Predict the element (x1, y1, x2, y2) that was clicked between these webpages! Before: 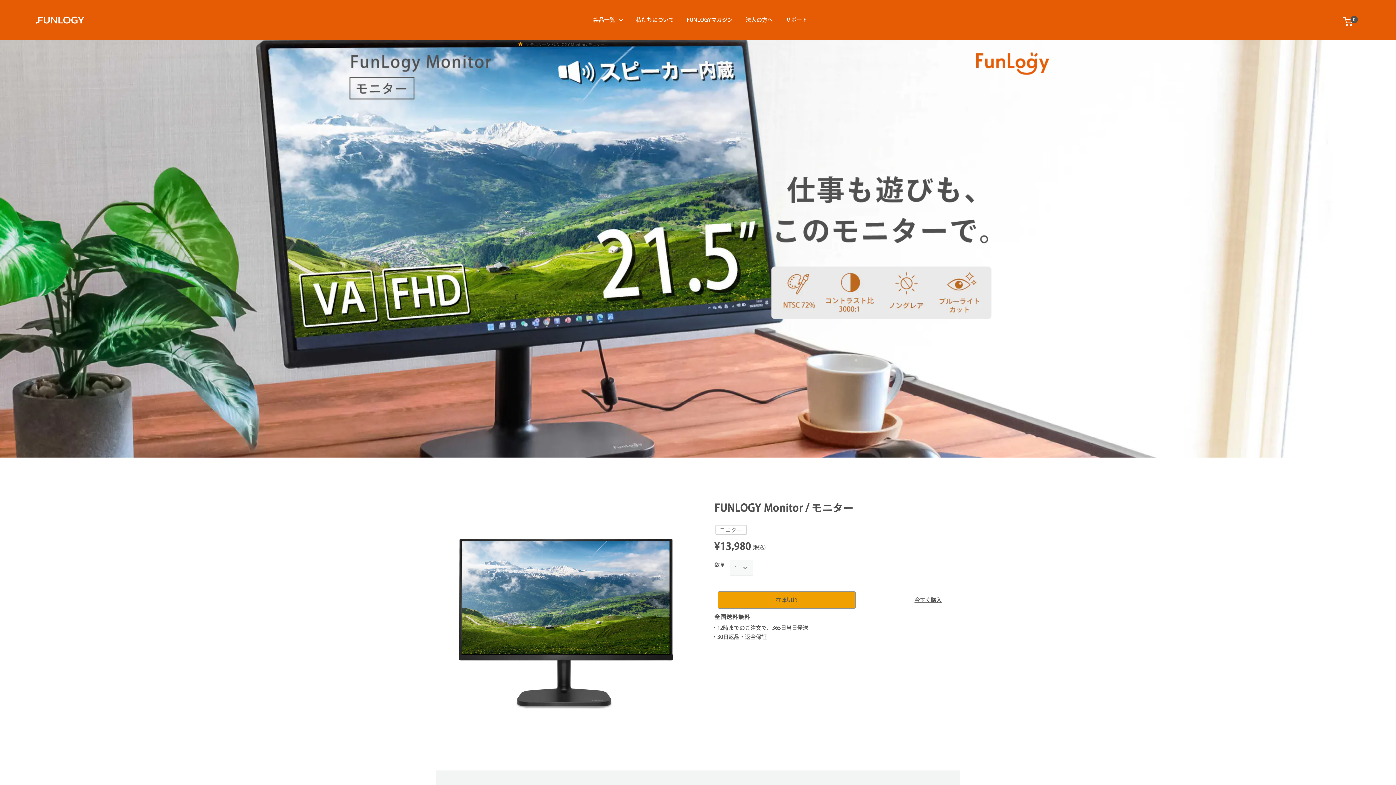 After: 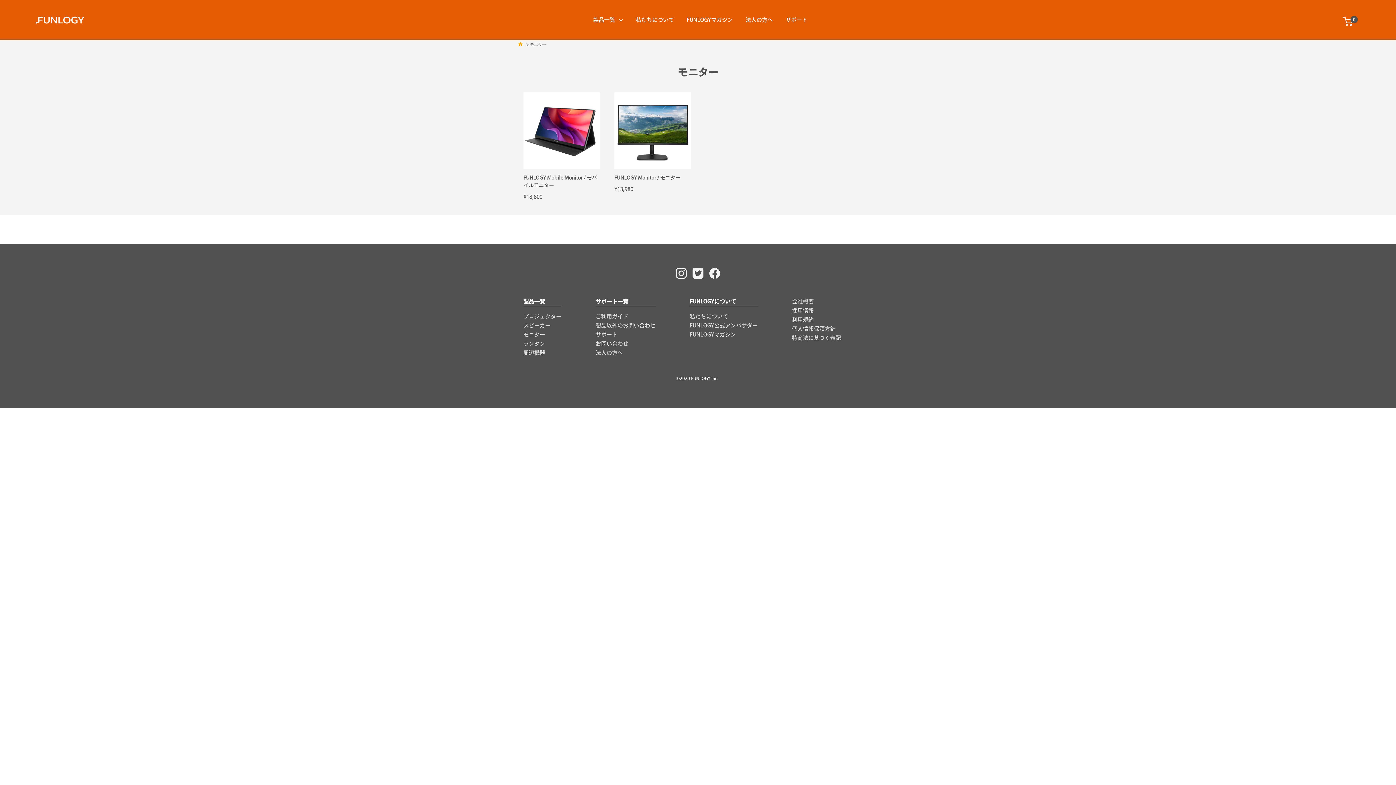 Action: bbox: (530, 42, 546, 46) label: モニター